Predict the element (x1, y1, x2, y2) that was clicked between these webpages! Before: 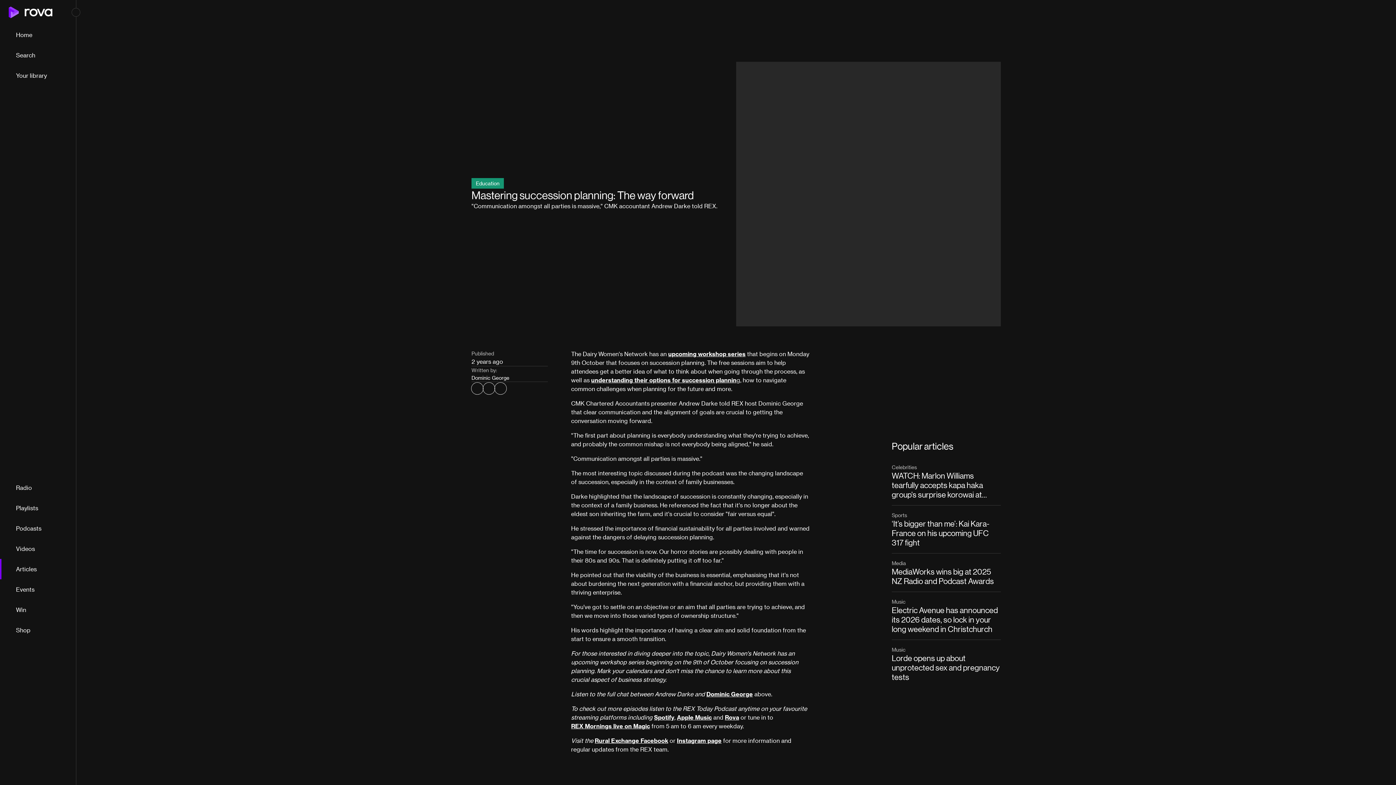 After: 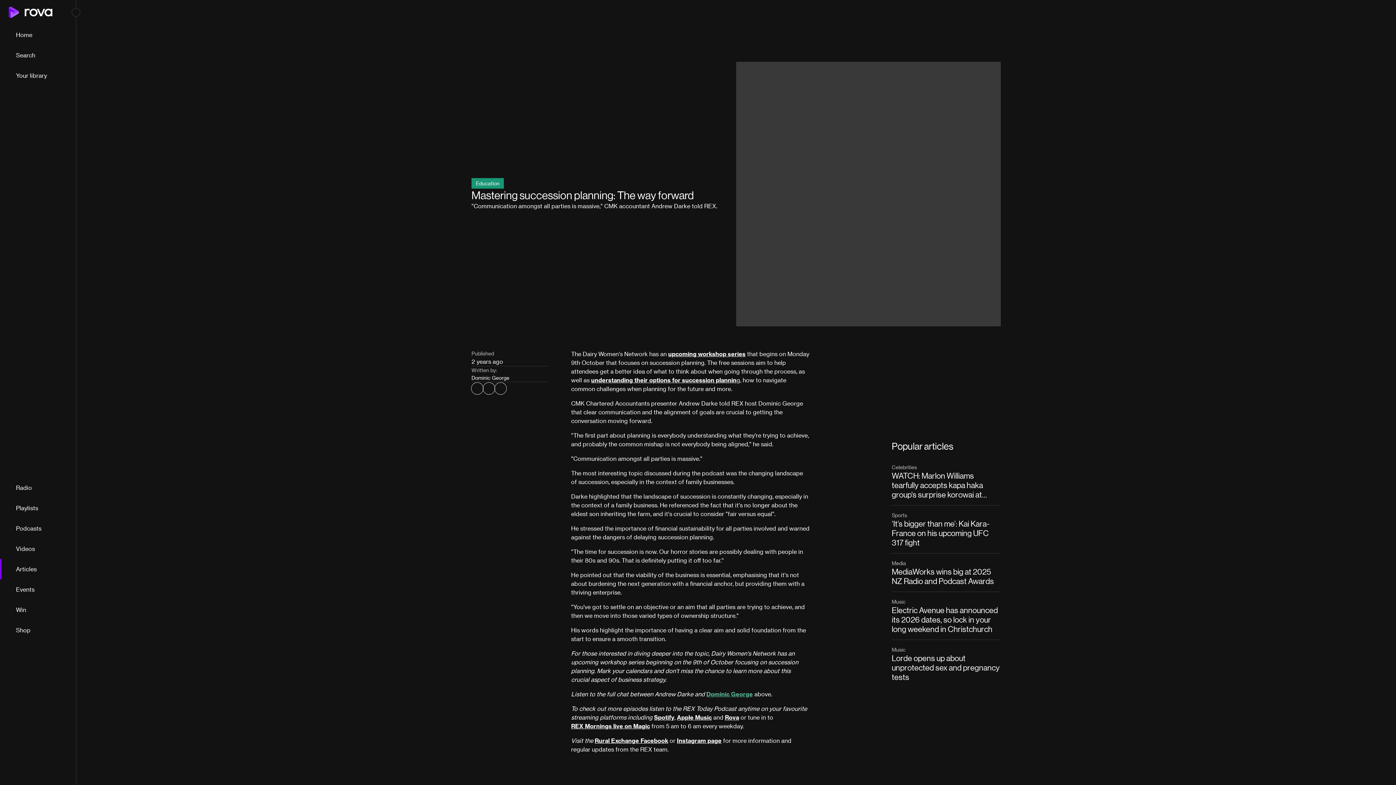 Action: bbox: (706, 690, 753, 698) label: Dominic George